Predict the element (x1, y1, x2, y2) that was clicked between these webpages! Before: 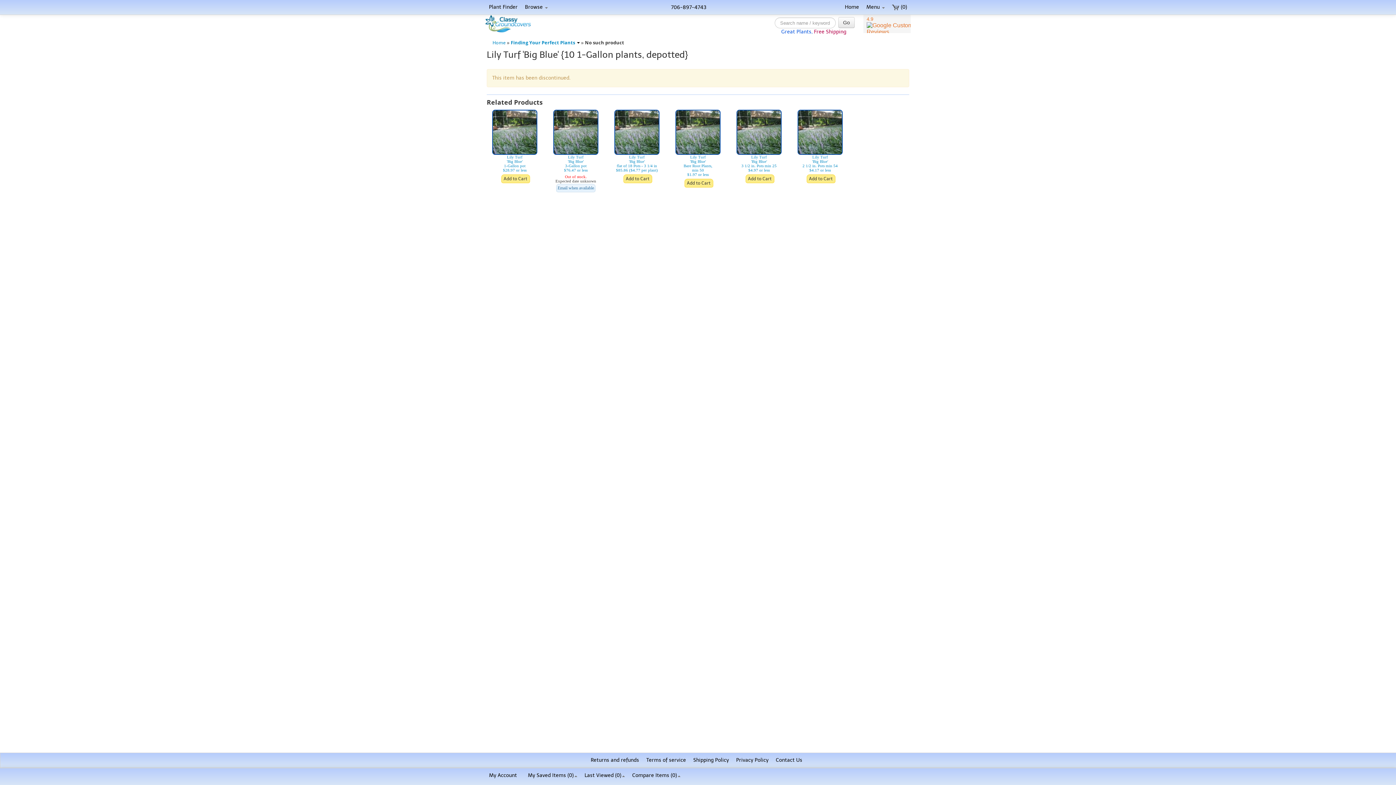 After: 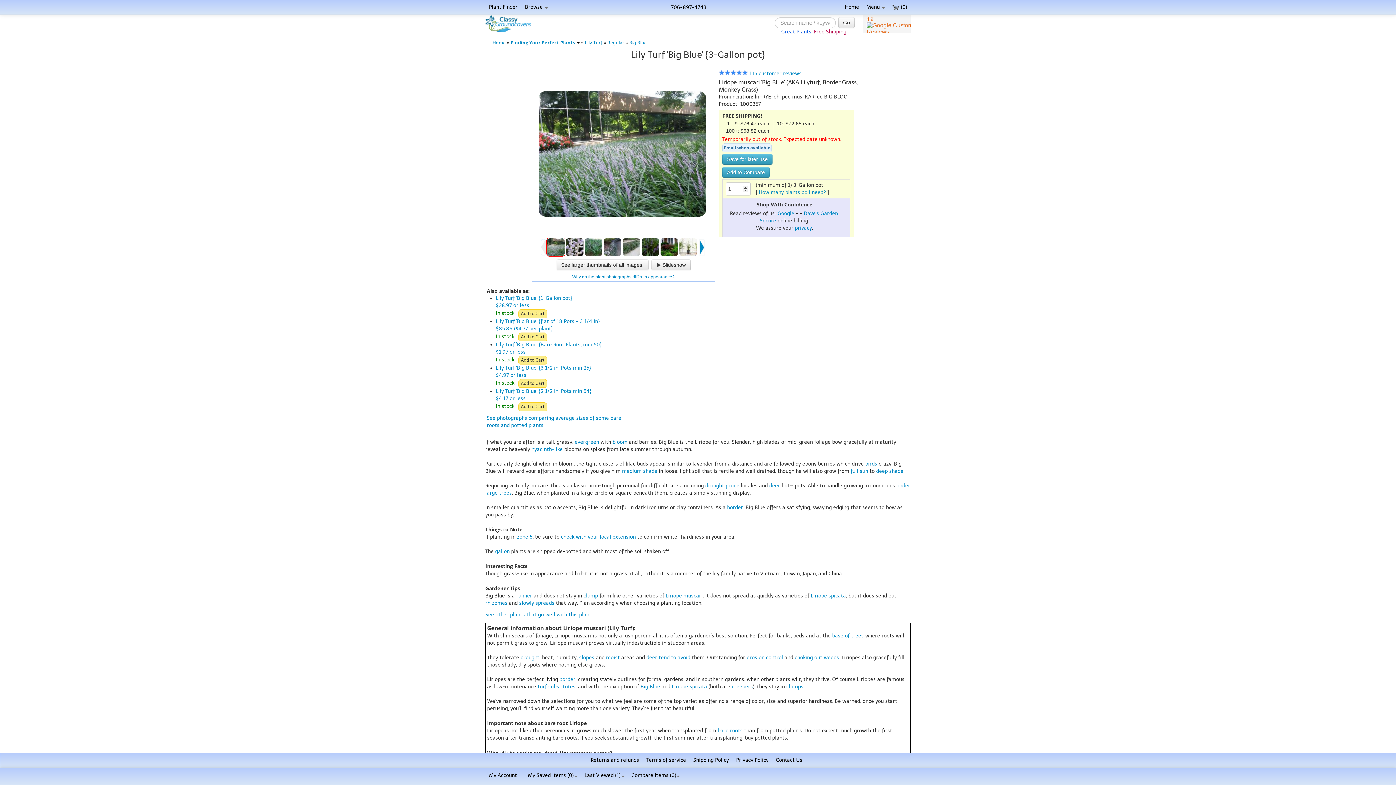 Action: bbox: (553, 129, 598, 172) label: 
Lily Turf
'Big Blue'
3-Gallon pot
$76.47 or less